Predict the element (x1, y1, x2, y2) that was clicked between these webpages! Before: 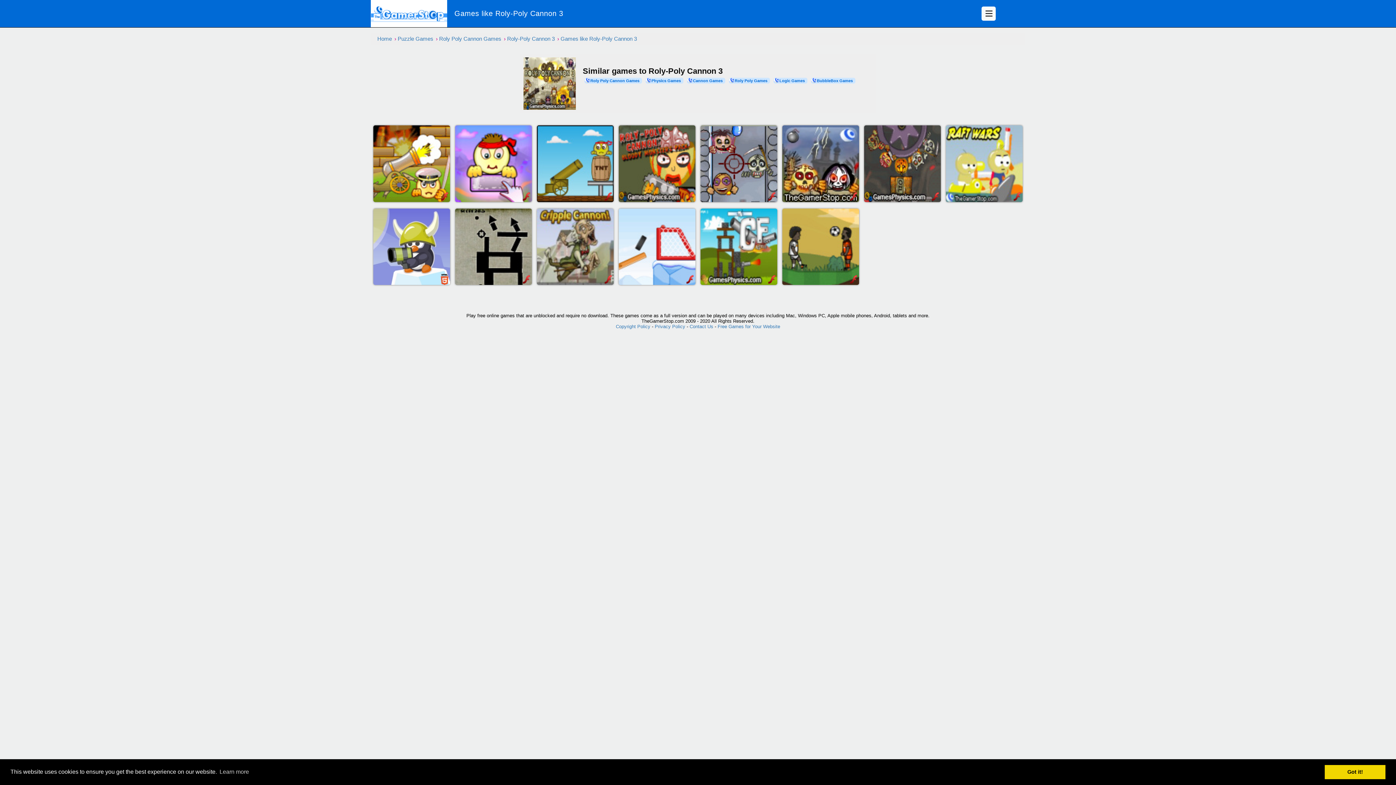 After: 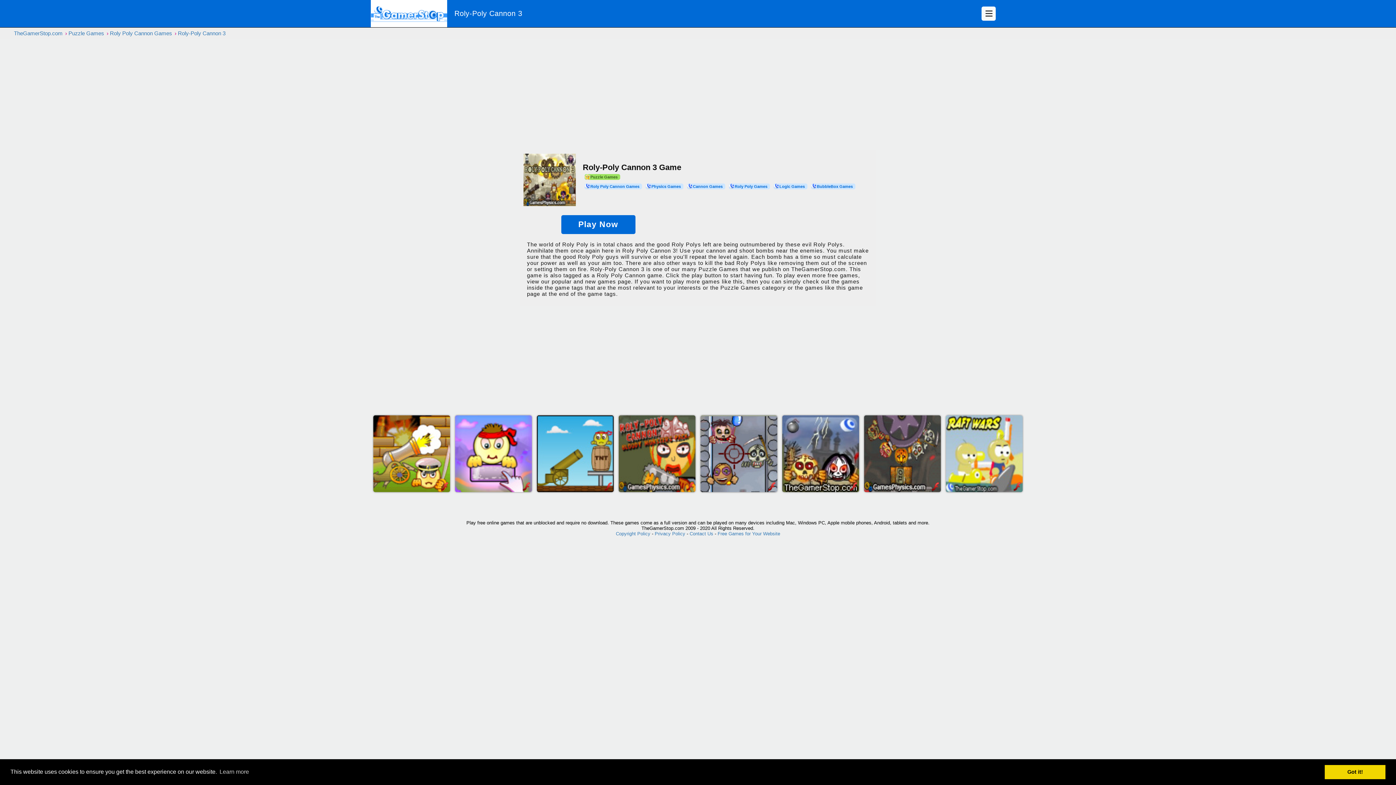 Action: label: Roly-Poly Cannon 3 bbox: (503, 33, 556, 44)